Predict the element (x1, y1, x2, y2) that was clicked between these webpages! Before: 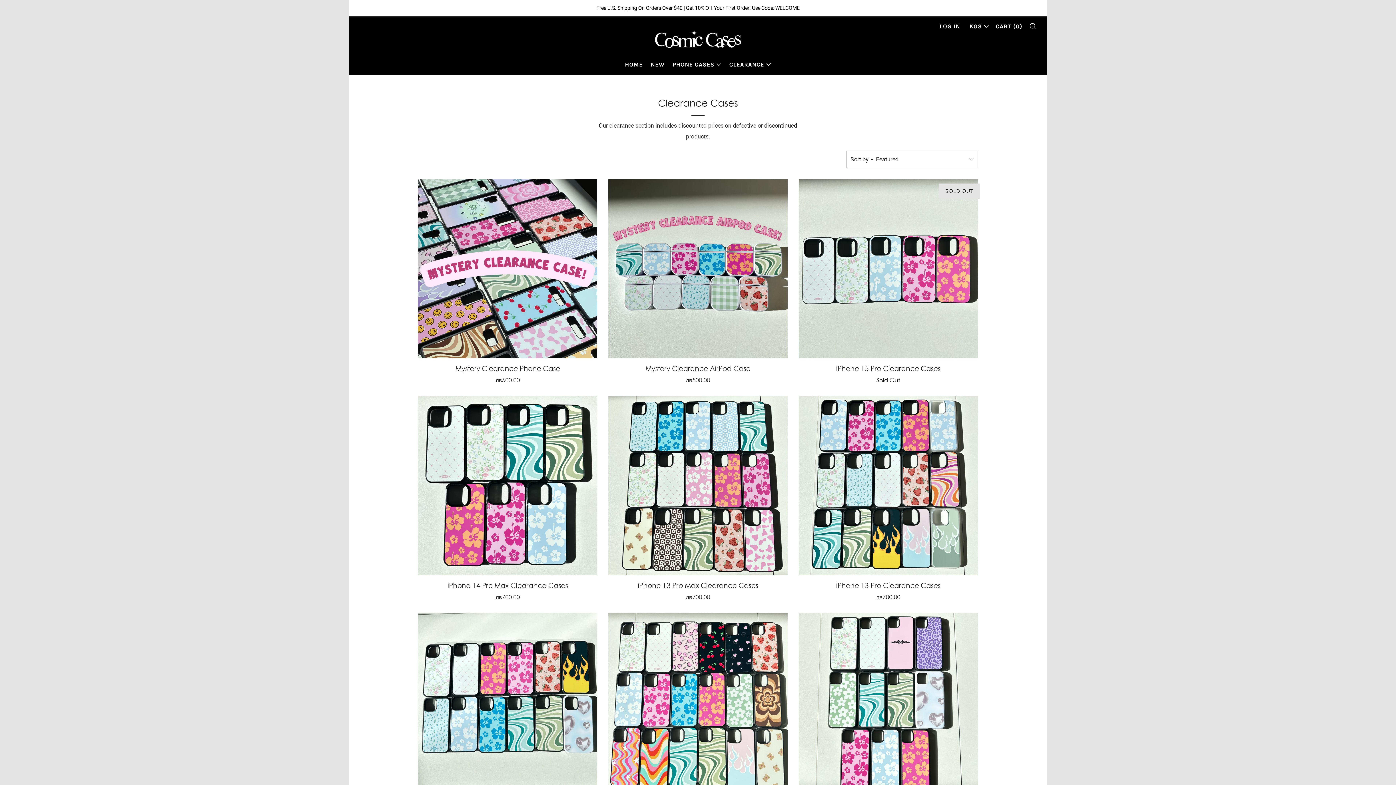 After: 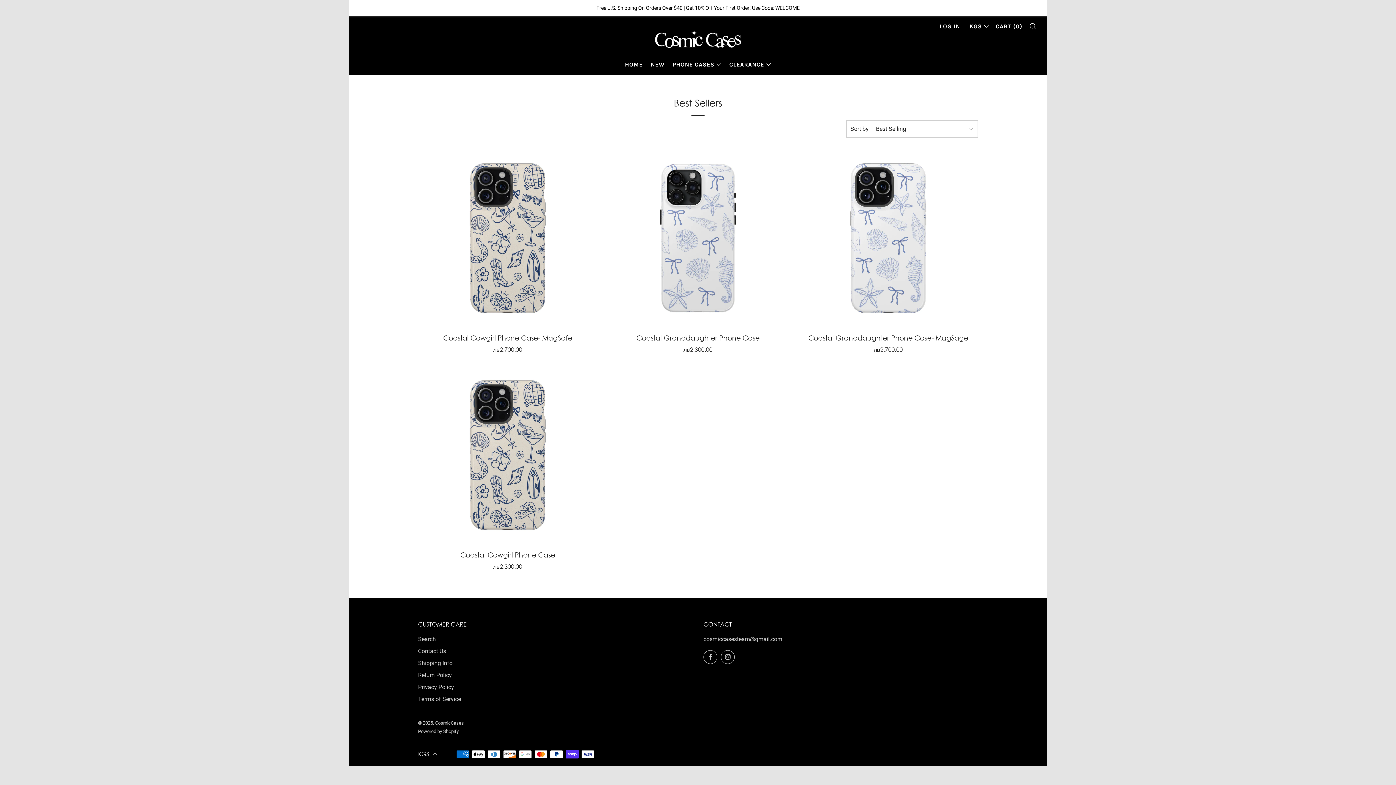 Action: bbox: (672, 58, 721, 70) label: PHONE CASES